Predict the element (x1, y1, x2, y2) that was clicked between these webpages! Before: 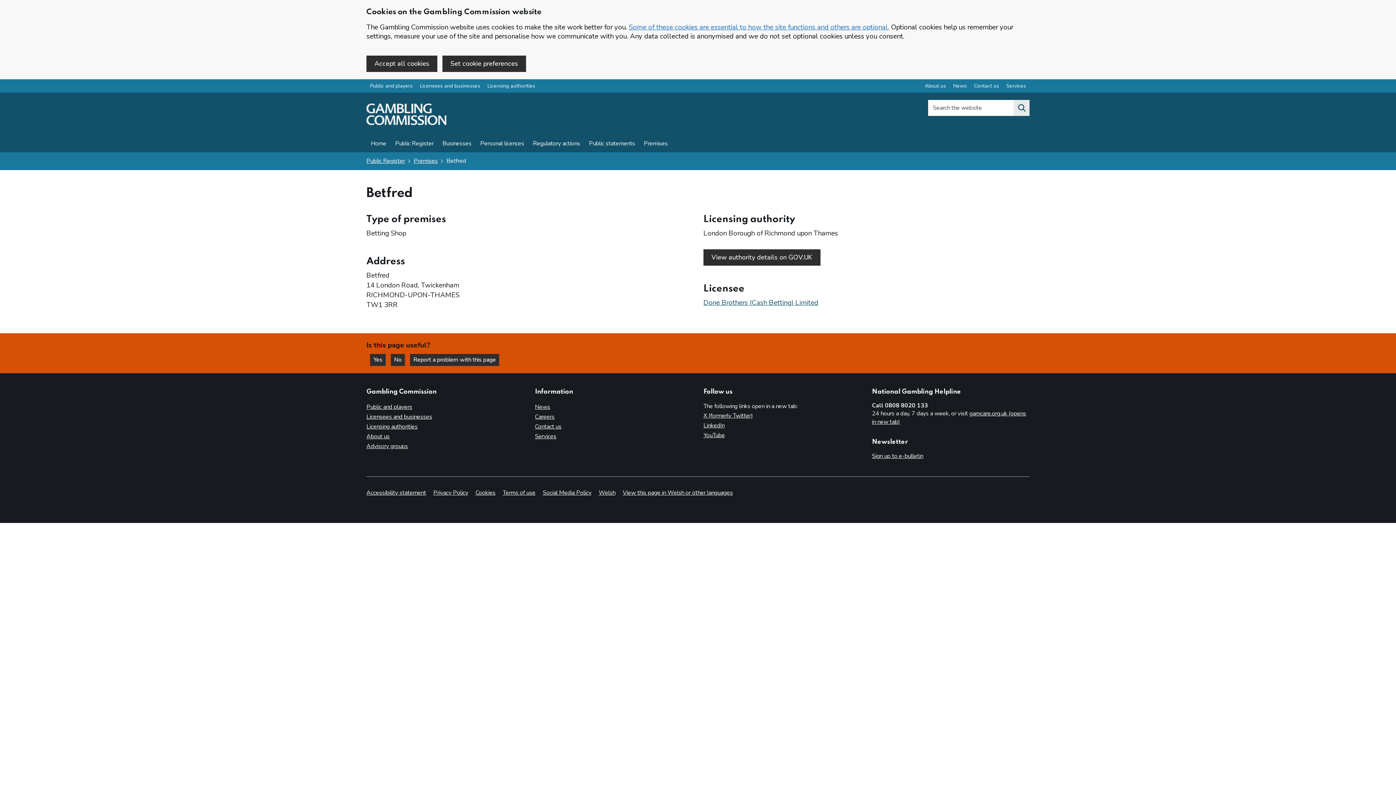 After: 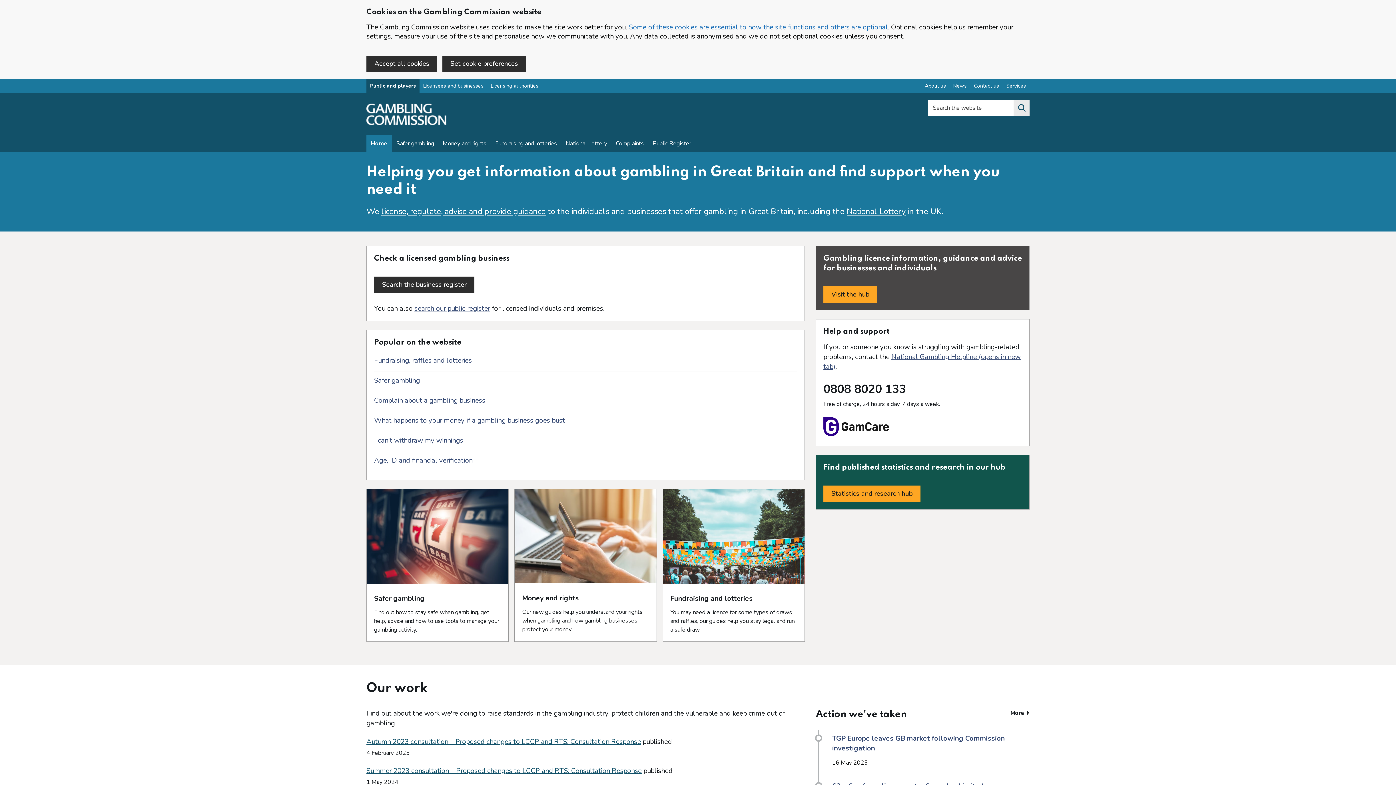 Action: bbox: (366, 79, 416, 92) label: Public and players